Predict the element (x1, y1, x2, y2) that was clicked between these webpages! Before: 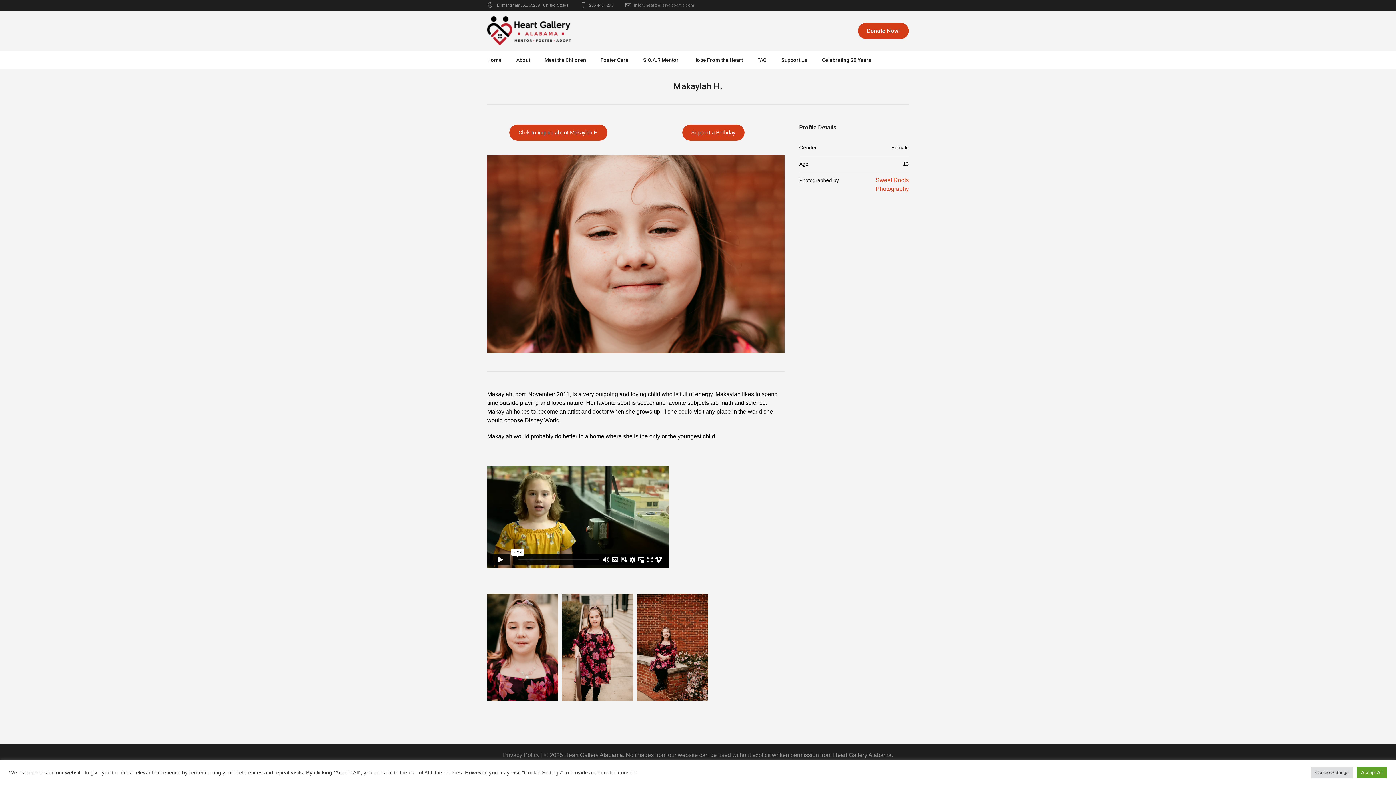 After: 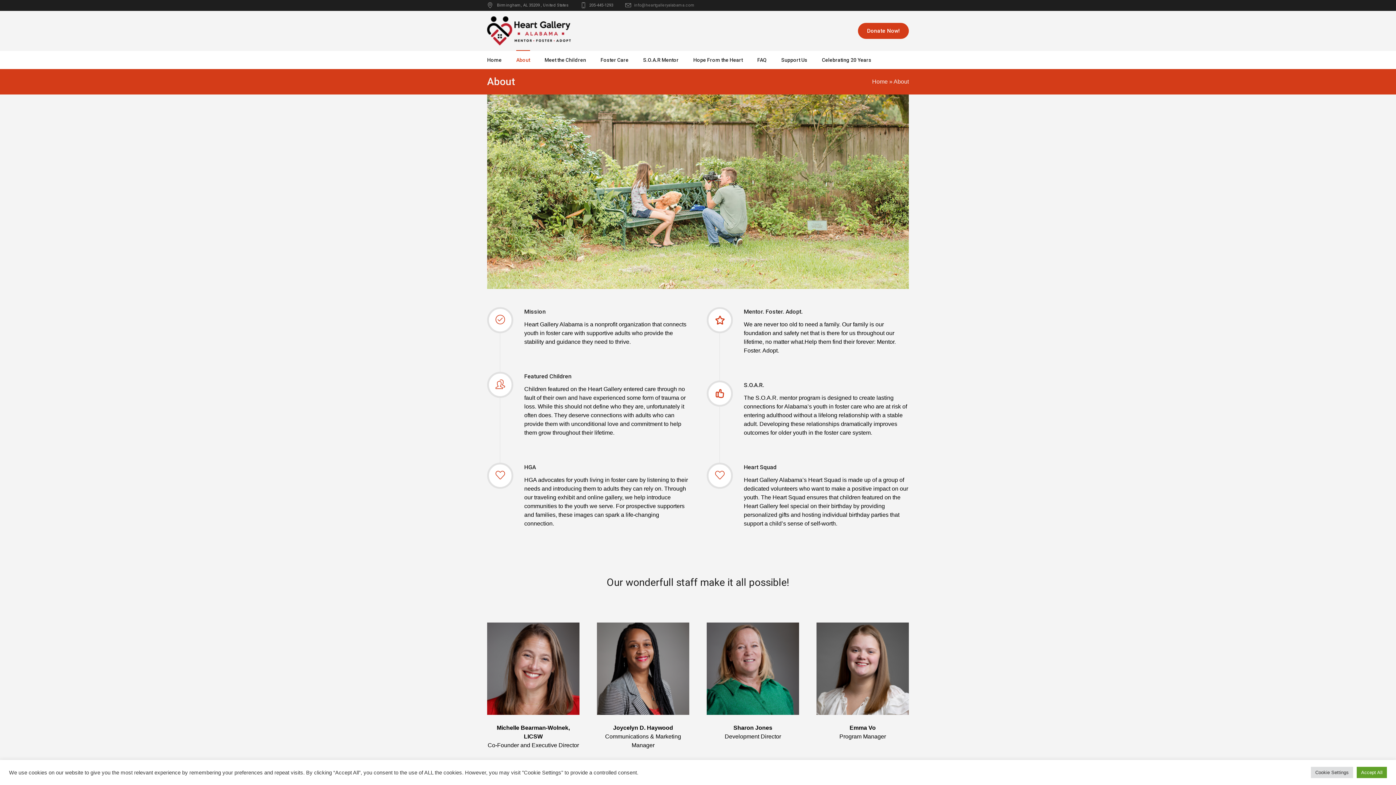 Action: label: About bbox: (516, 50, 530, 69)